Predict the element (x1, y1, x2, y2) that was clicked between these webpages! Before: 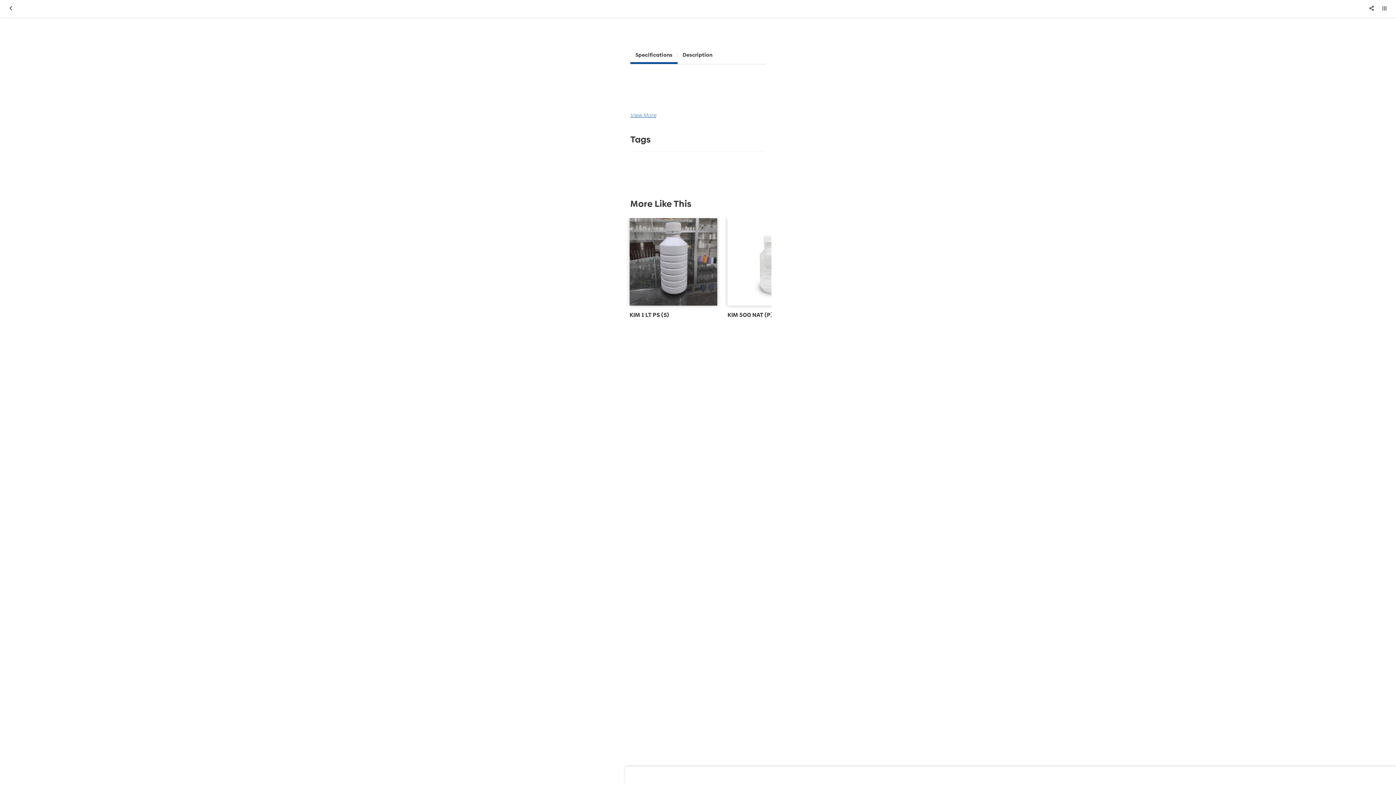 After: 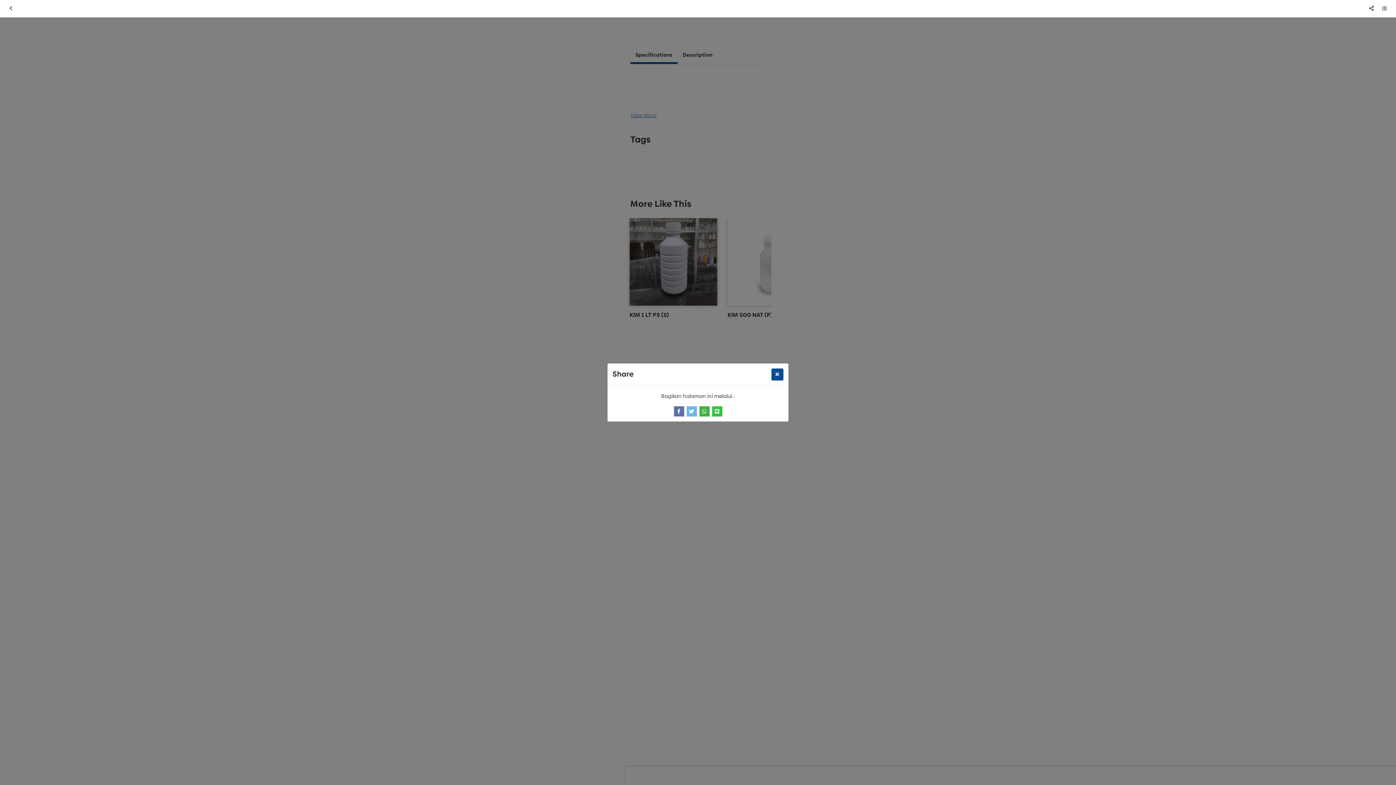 Action: bbox: (1365, 2, 1378, 14)